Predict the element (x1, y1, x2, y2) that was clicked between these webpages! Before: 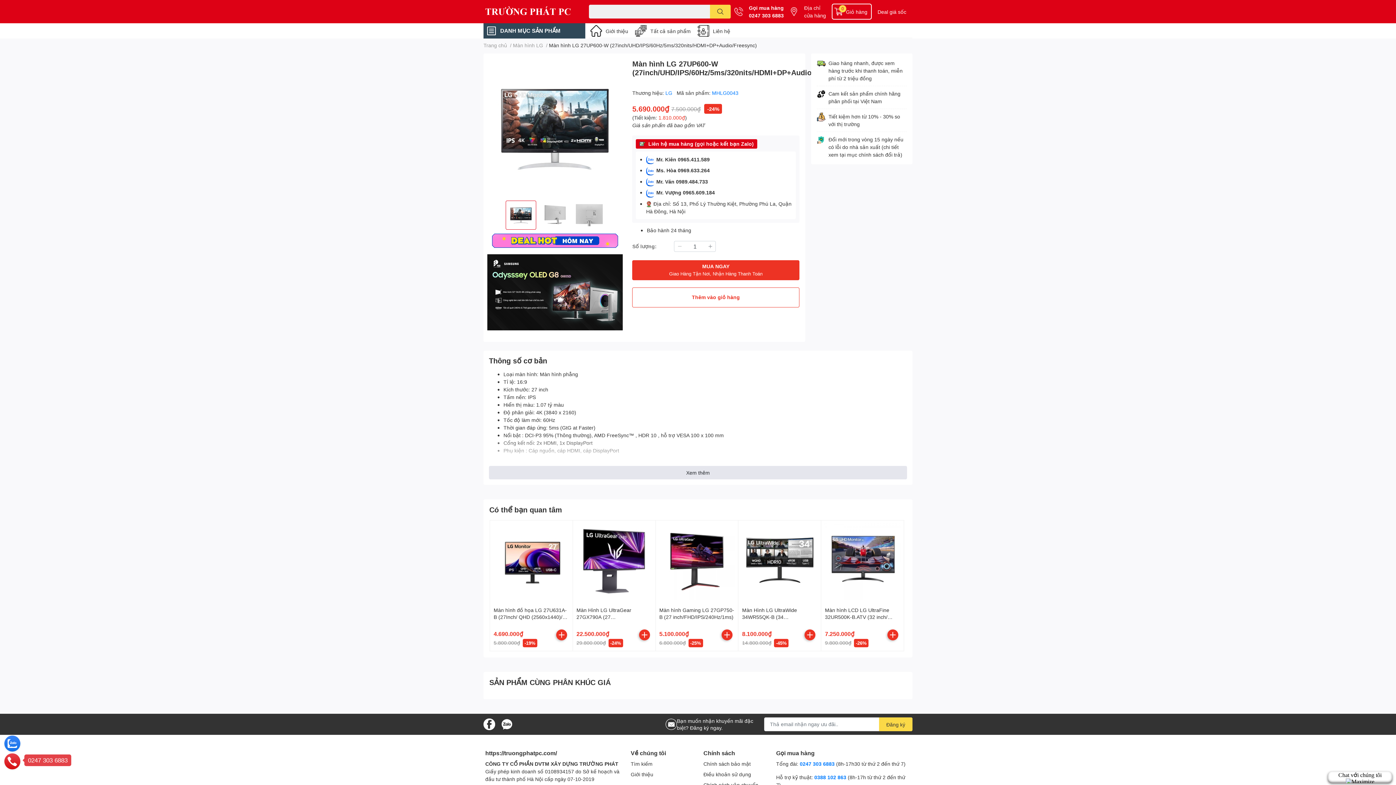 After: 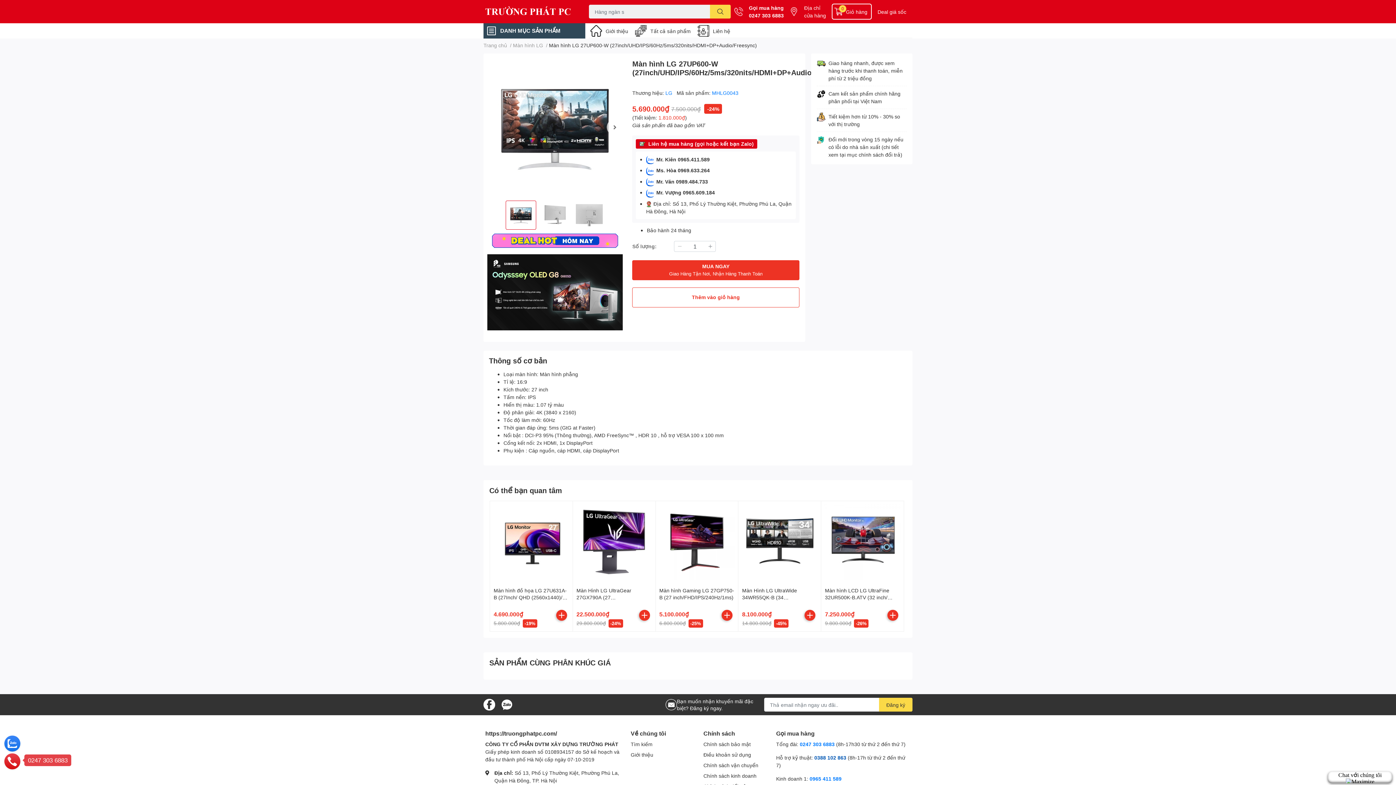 Action: label: 0388 102 863 bbox: (814, 774, 846, 780)